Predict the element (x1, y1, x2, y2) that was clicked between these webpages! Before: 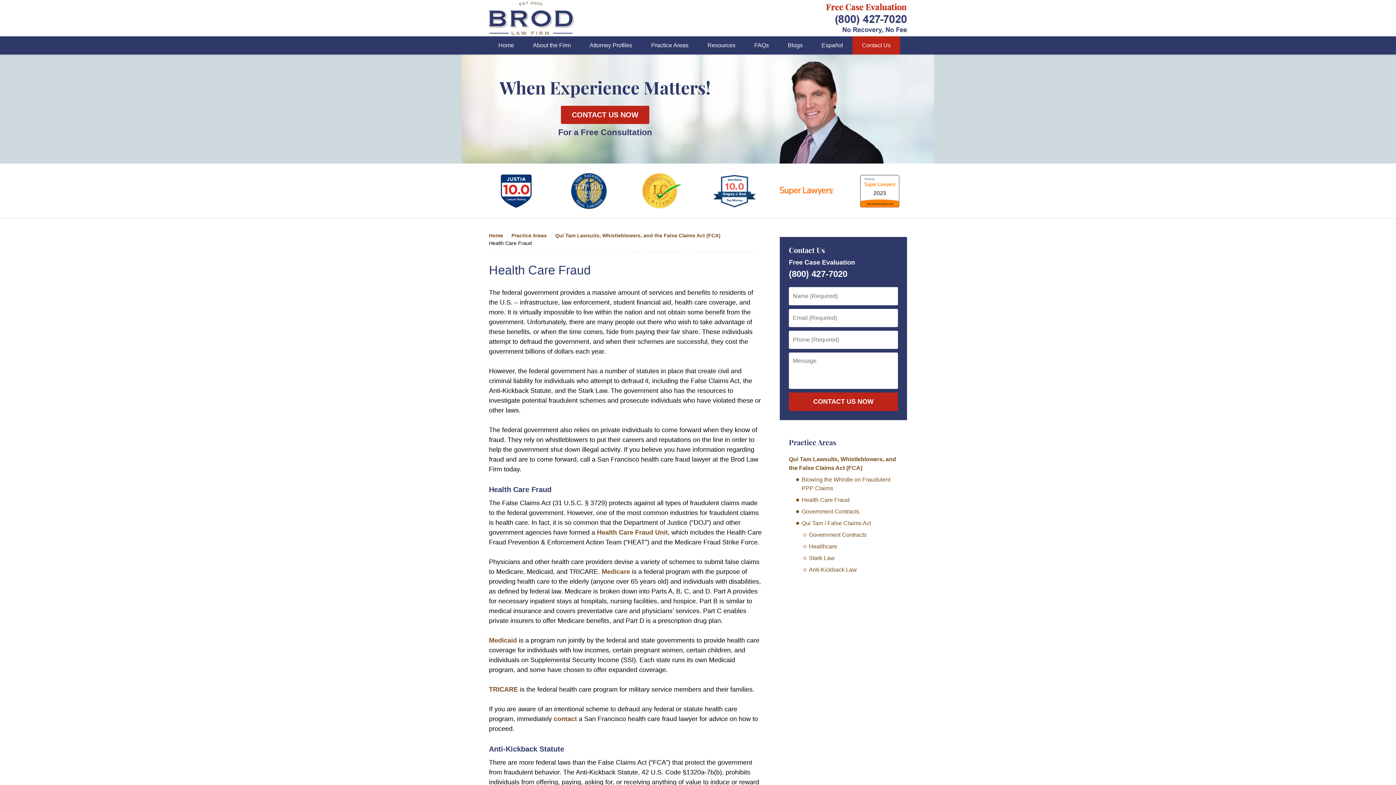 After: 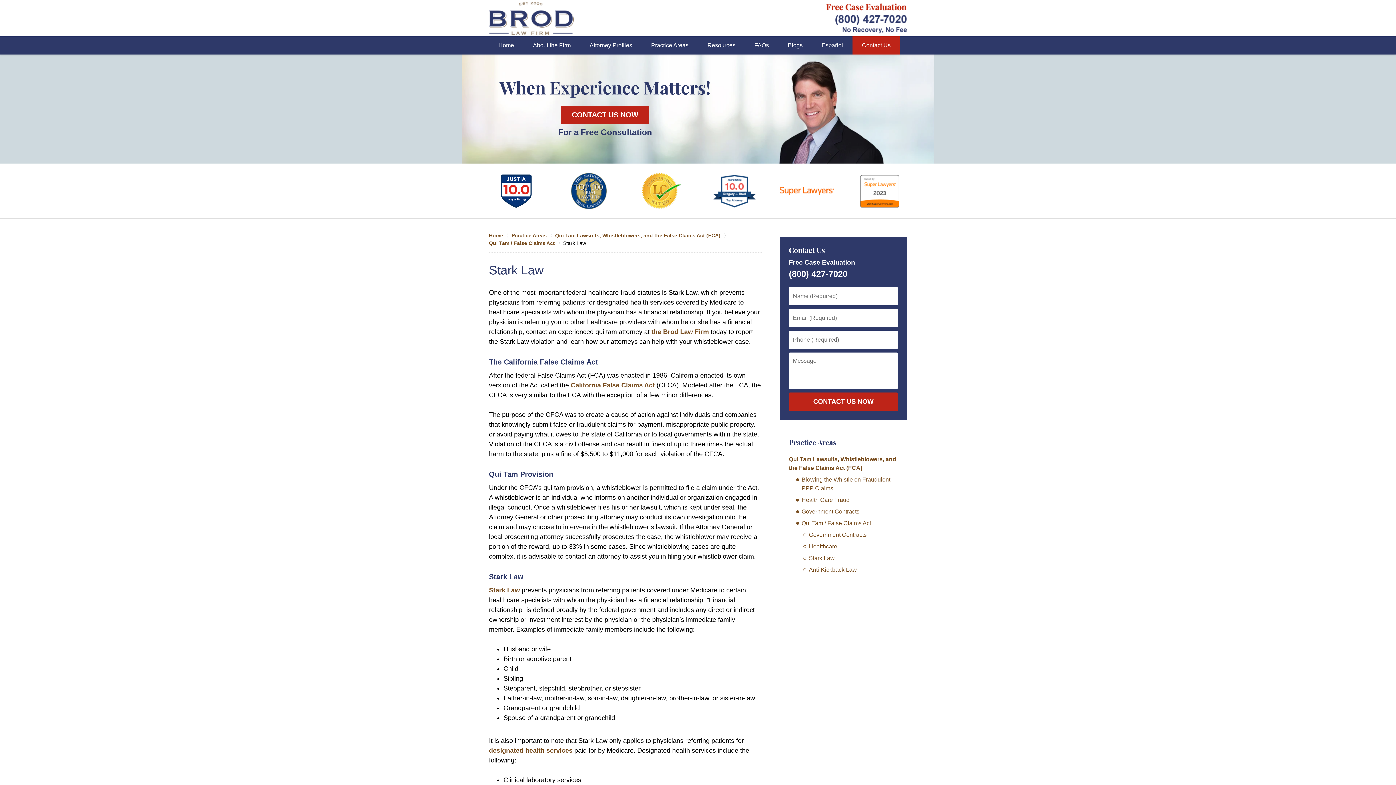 Action: bbox: (803, 554, 834, 562) label: Stark Law